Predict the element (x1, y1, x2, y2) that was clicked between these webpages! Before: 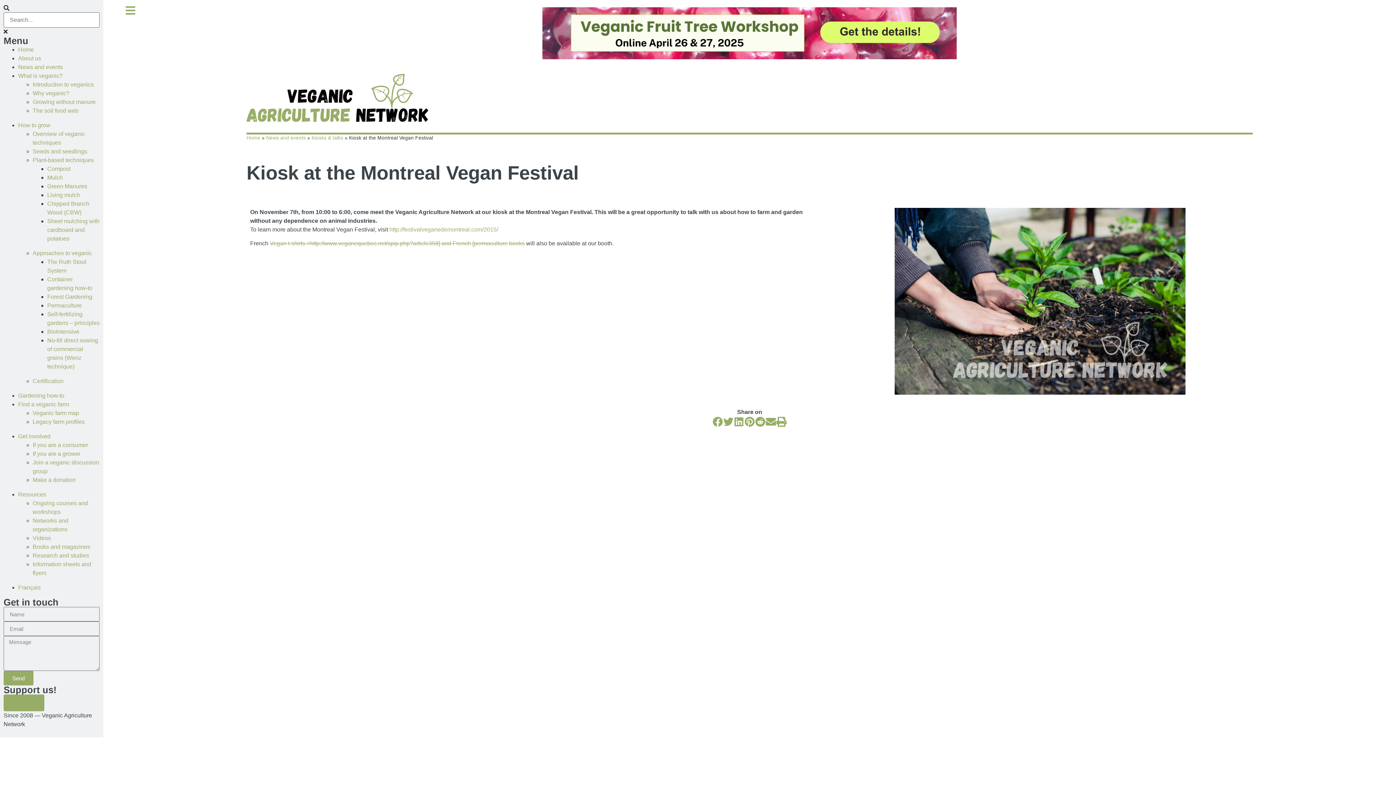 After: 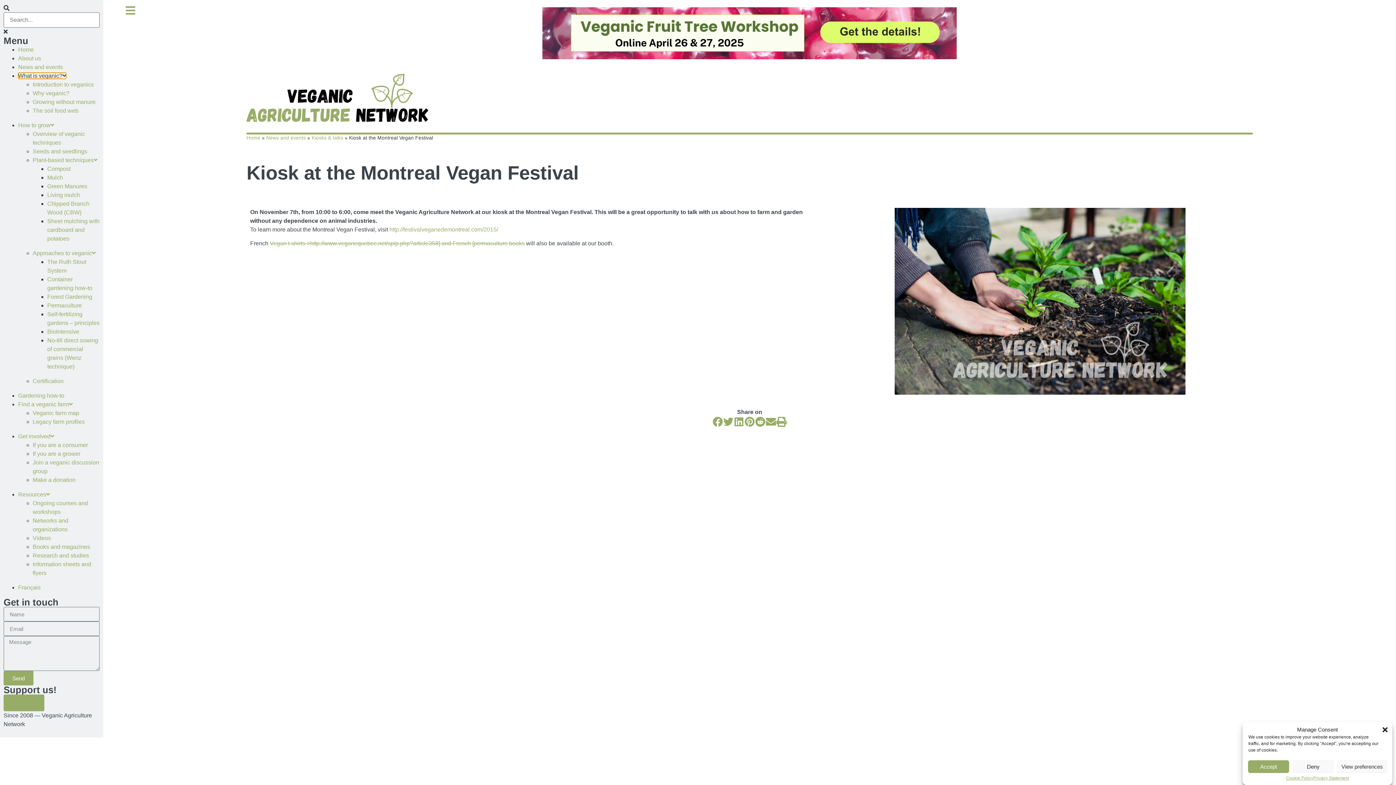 Action: label: What is veganic? bbox: (18, 72, 62, 78)